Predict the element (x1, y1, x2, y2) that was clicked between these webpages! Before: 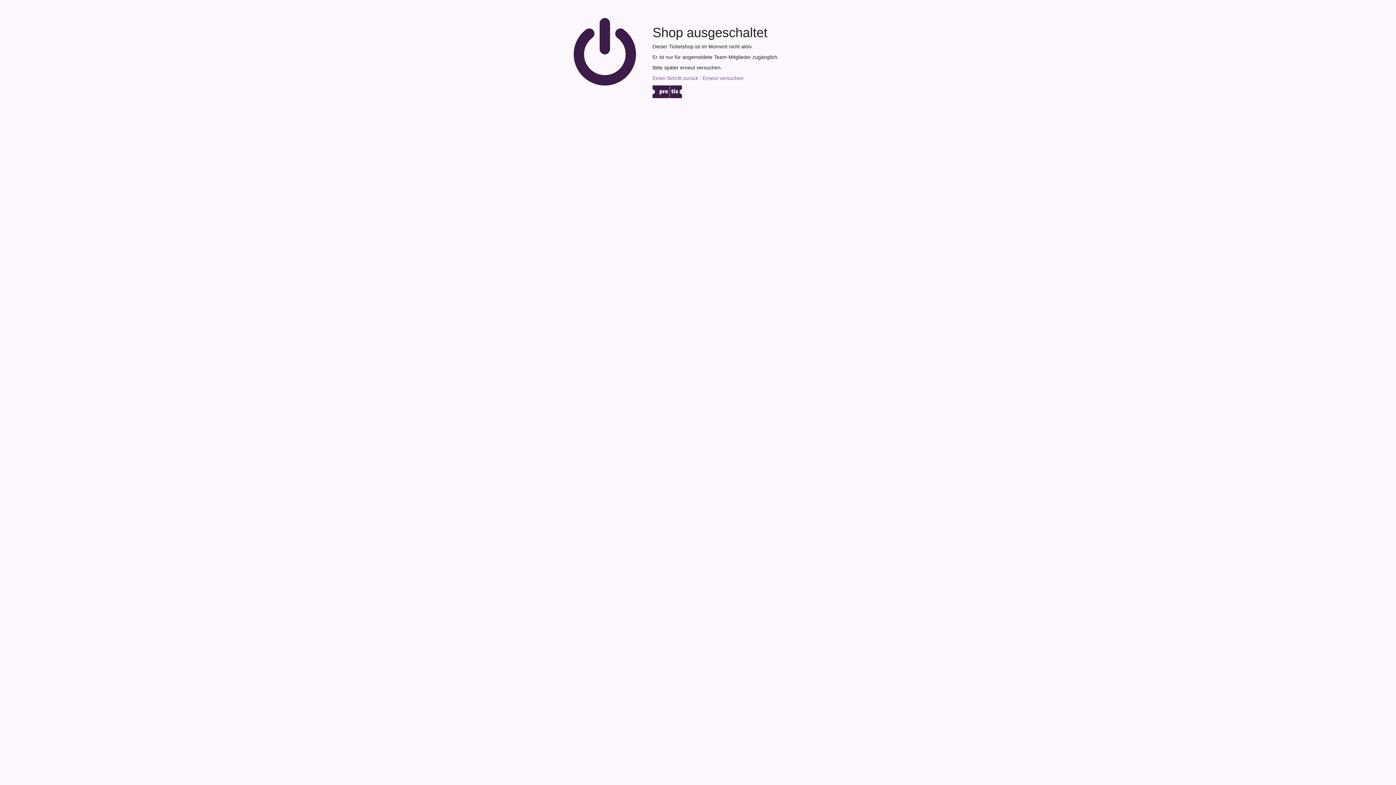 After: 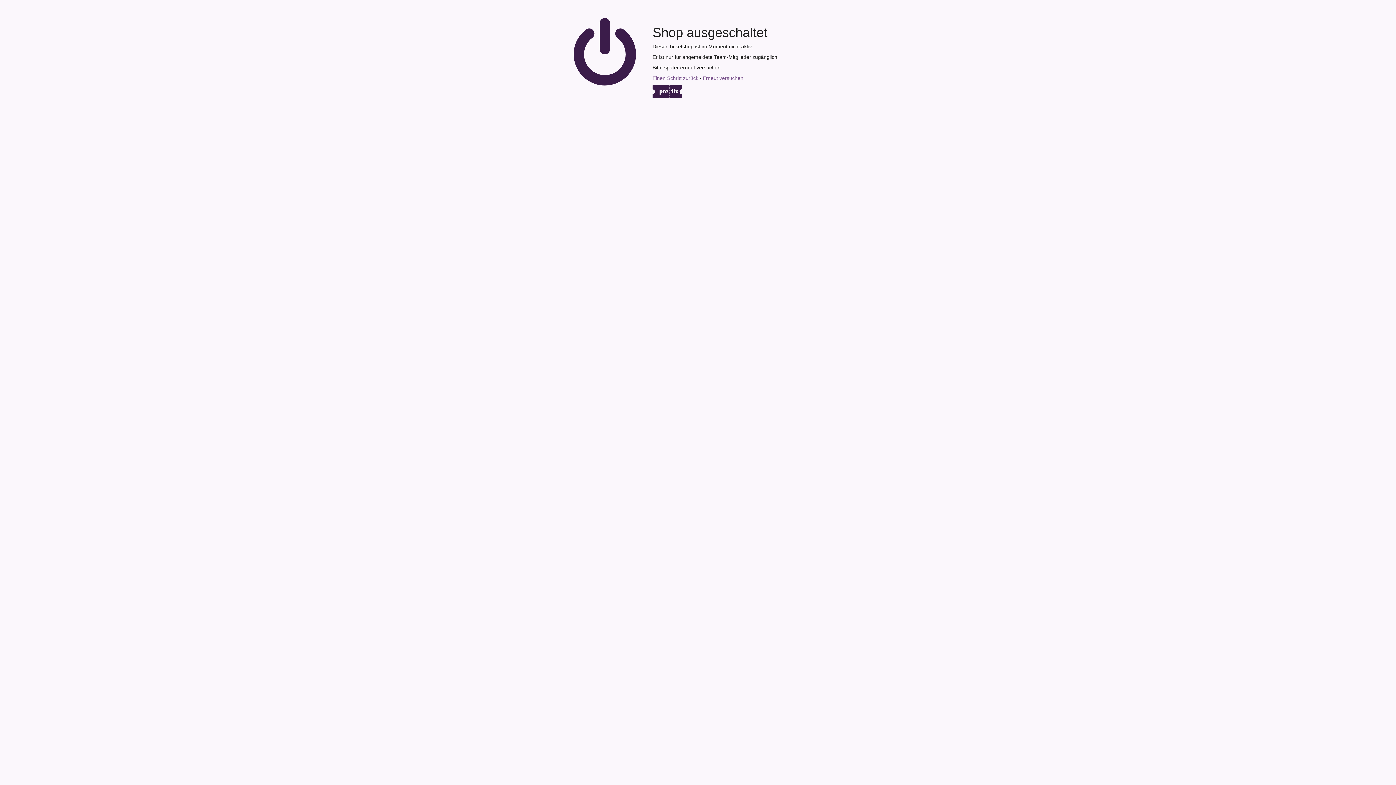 Action: label: Erneut versuchen bbox: (702, 75, 743, 81)